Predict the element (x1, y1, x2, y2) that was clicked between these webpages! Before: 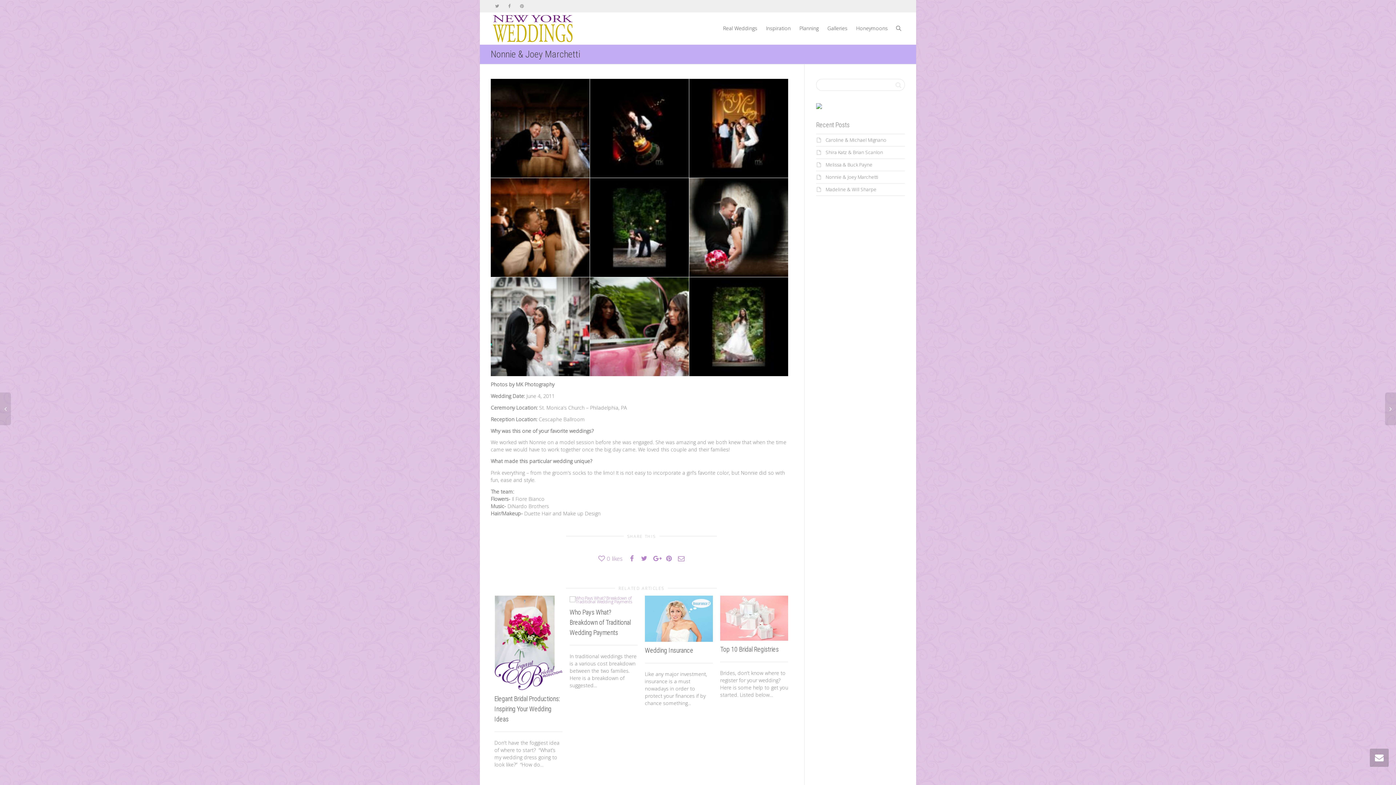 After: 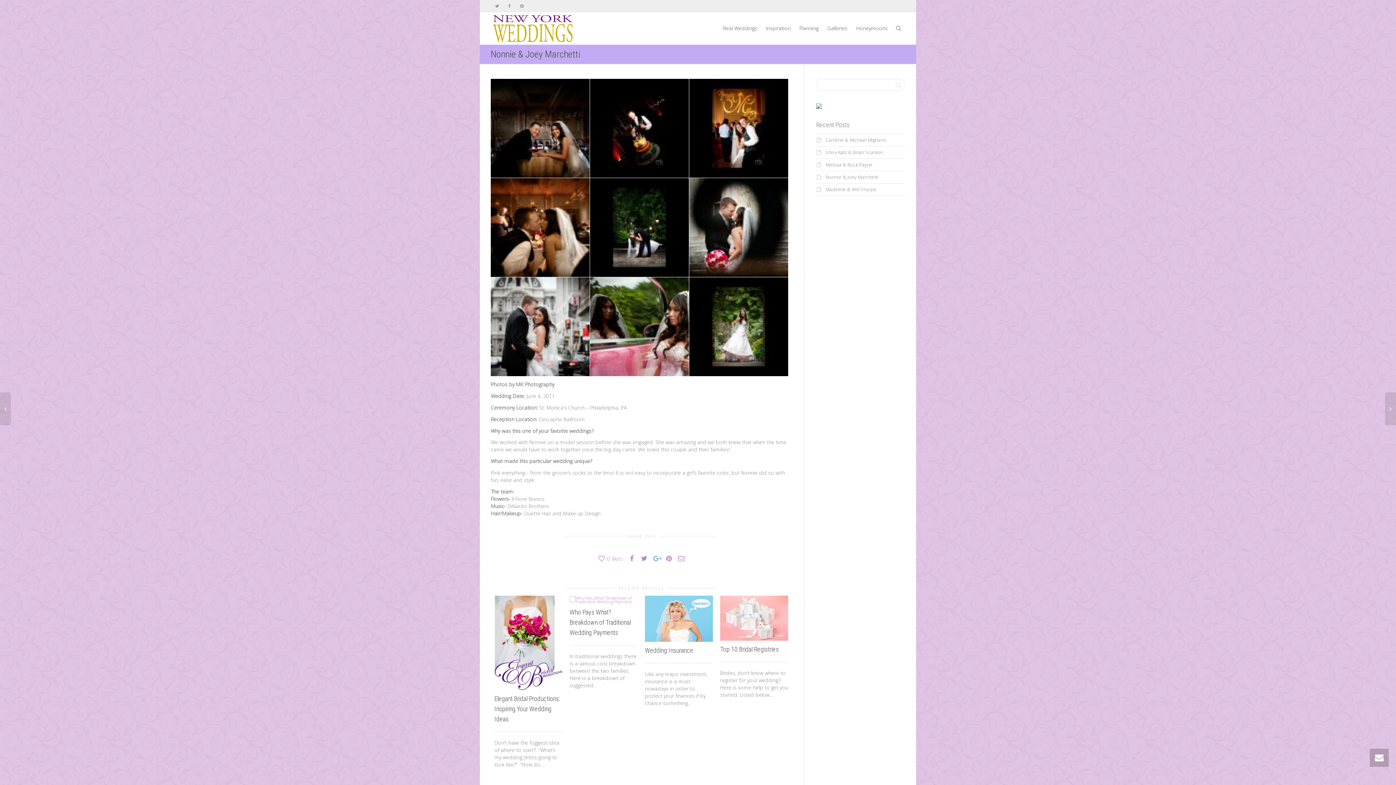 Action: bbox: (653, 554, 660, 562)